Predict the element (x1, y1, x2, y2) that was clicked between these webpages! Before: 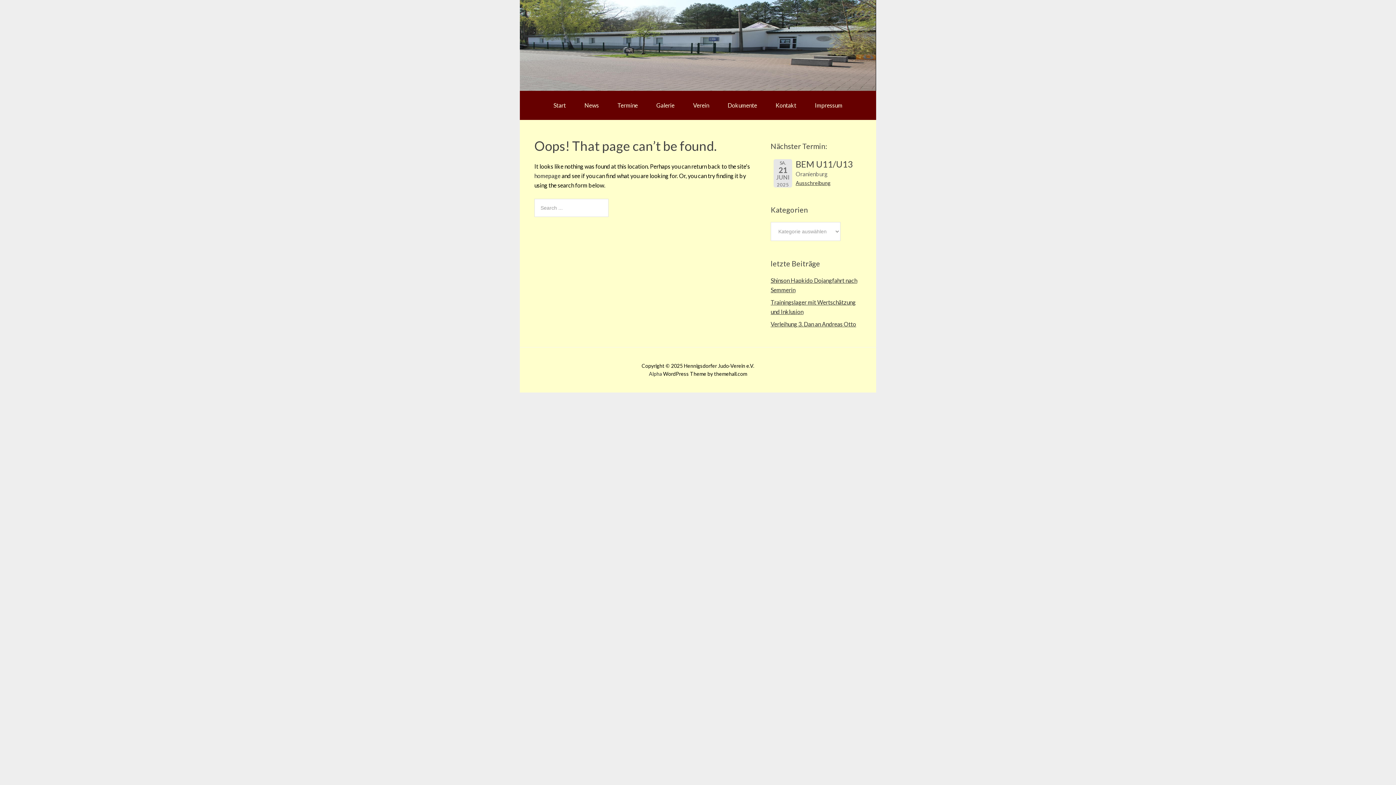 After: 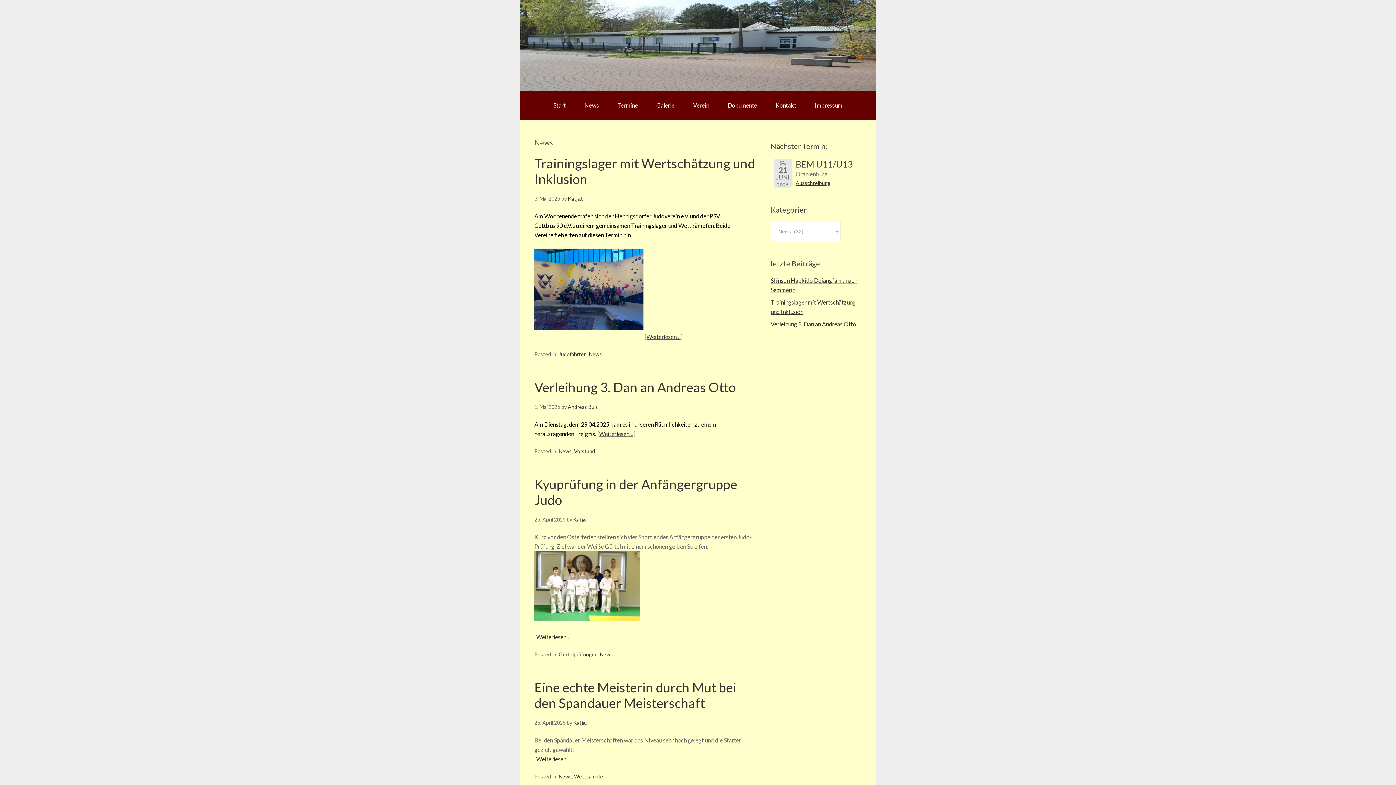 Action: bbox: (575, 90, 607, 120) label: News